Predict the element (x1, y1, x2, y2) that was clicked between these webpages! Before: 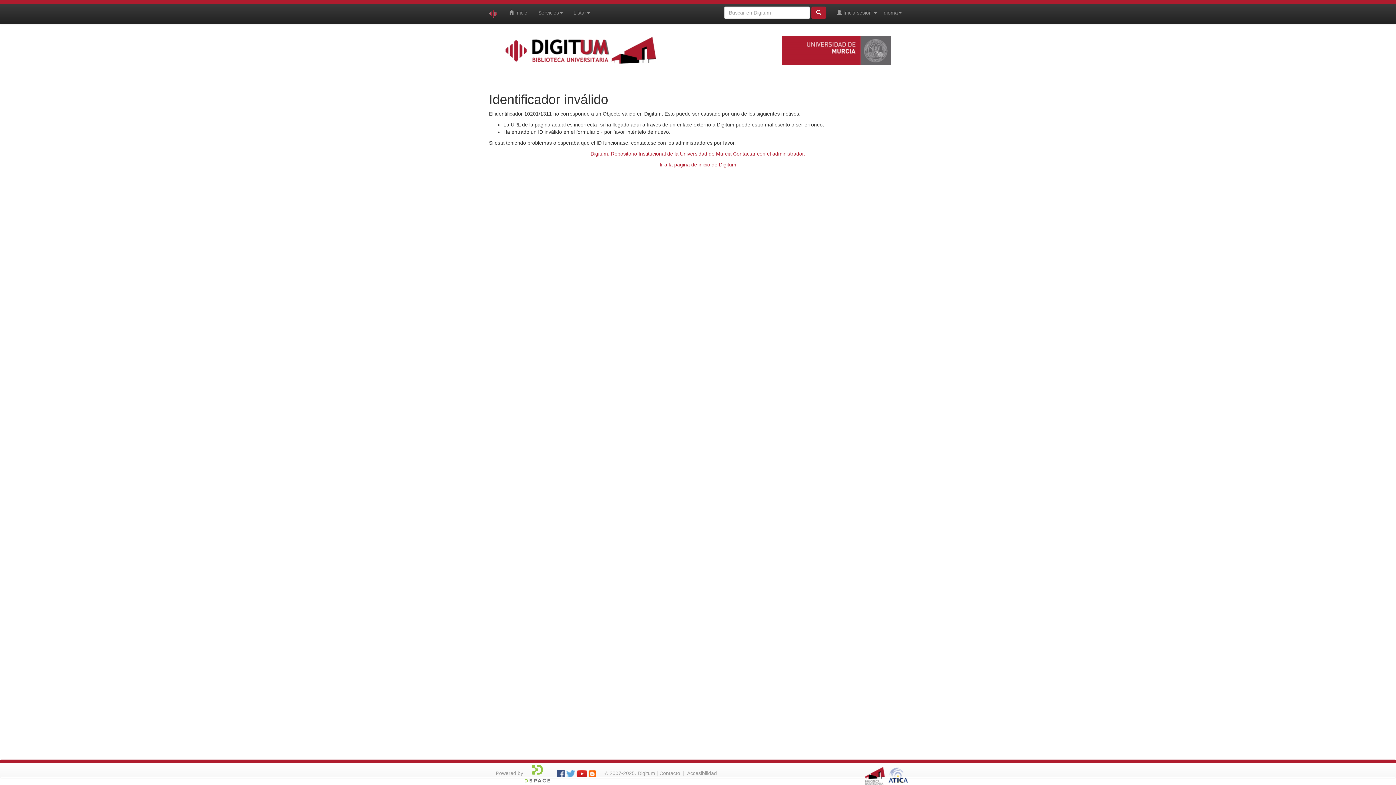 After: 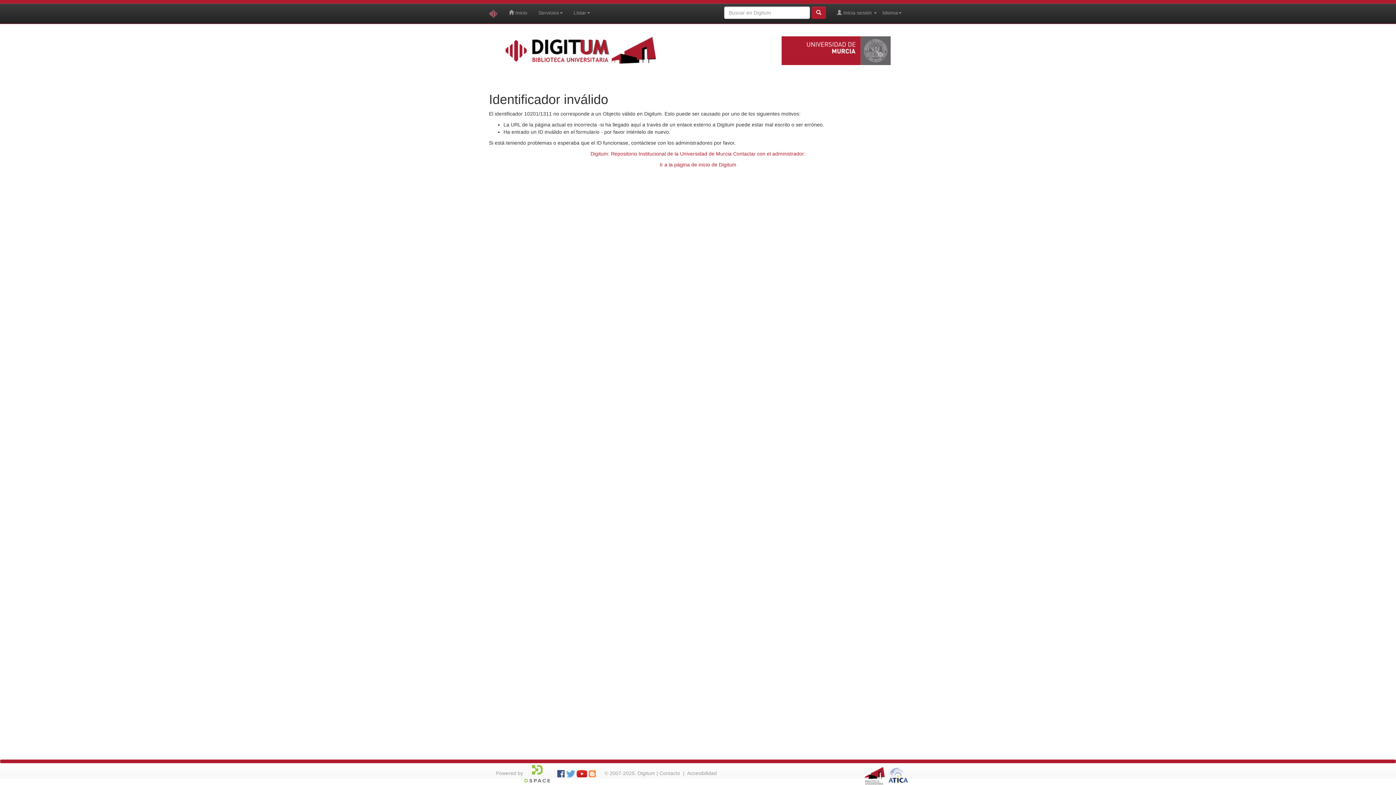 Action: bbox: (588, 770, 596, 776)